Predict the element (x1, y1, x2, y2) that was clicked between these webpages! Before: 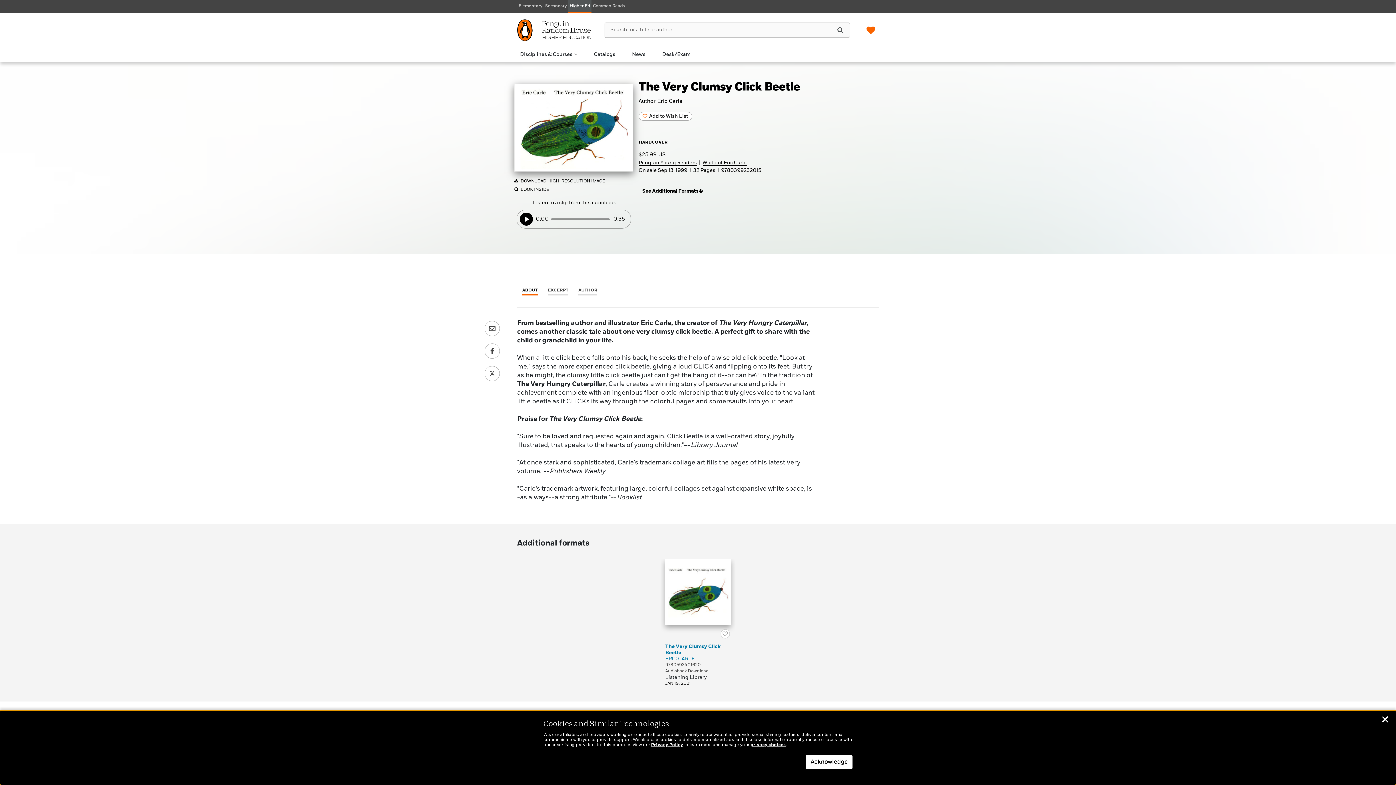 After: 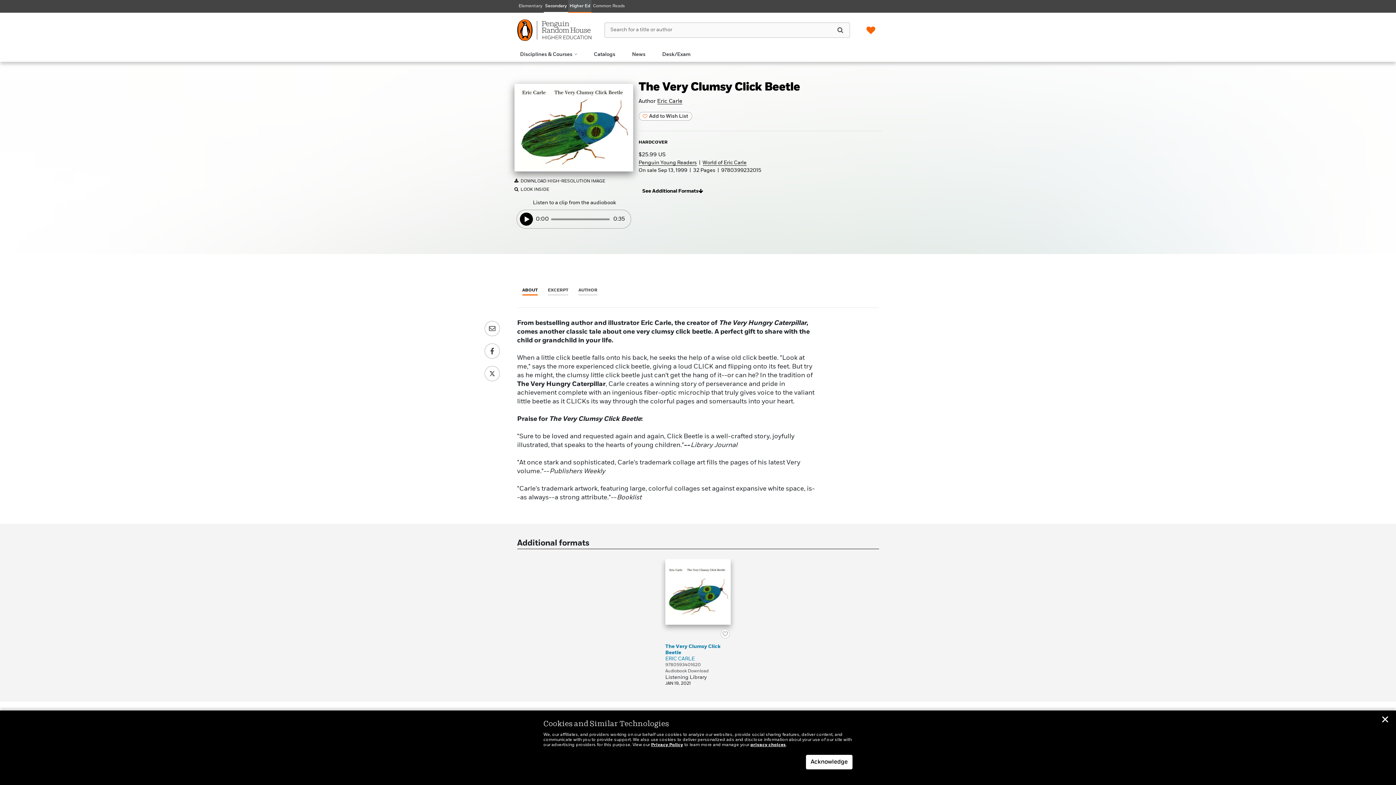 Action: label: Secondary bbox: (543, 0, 568, 12)